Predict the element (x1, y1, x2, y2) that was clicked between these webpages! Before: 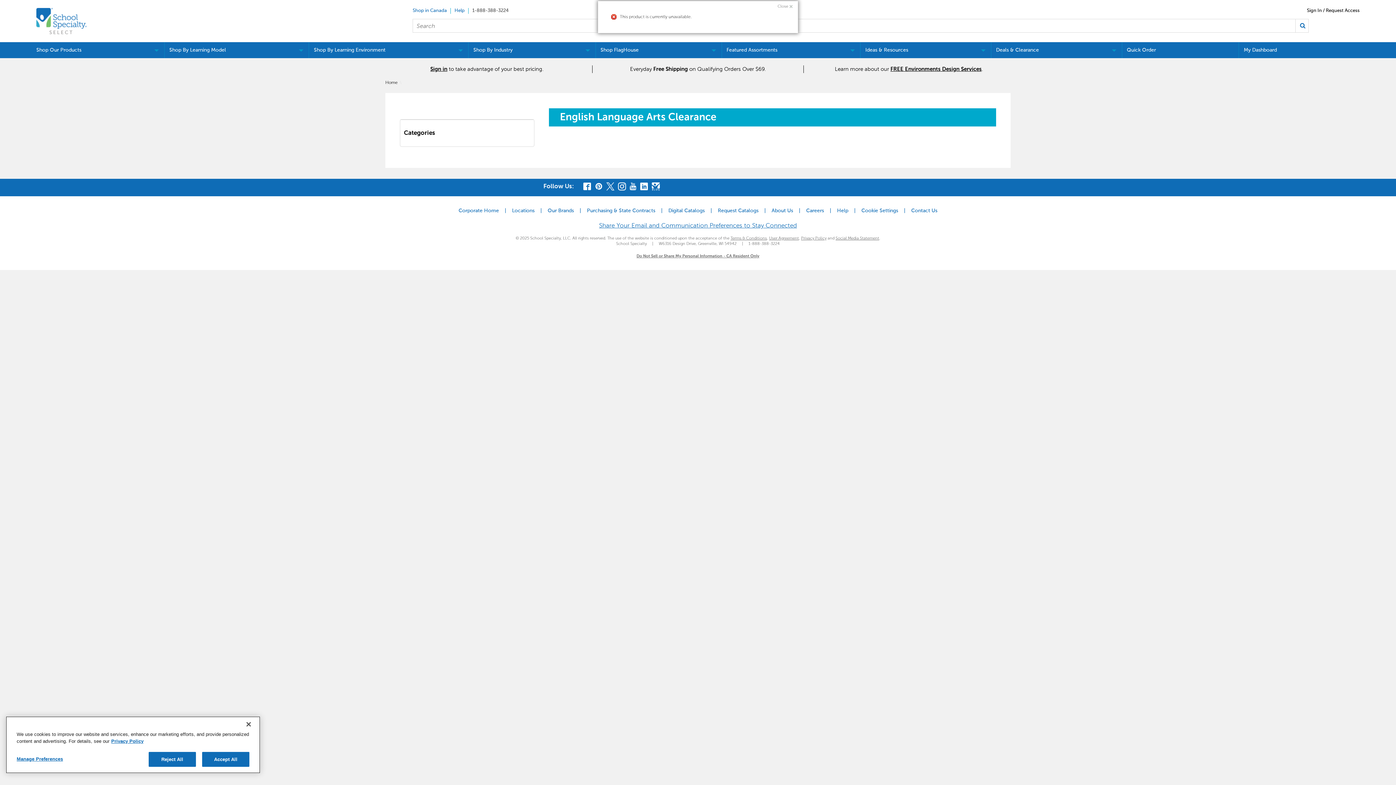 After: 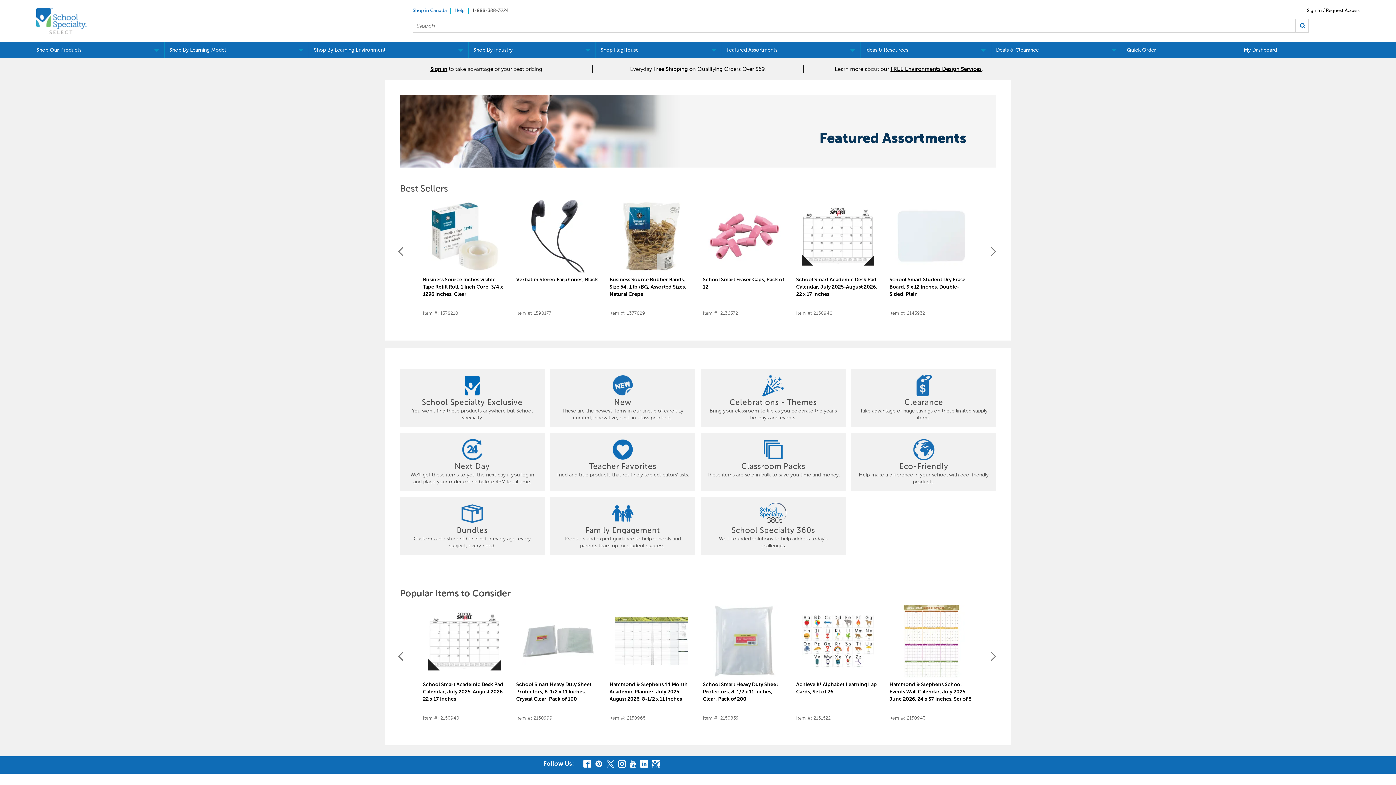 Action: bbox: (722, 42, 860, 58) label: Featured Assortments